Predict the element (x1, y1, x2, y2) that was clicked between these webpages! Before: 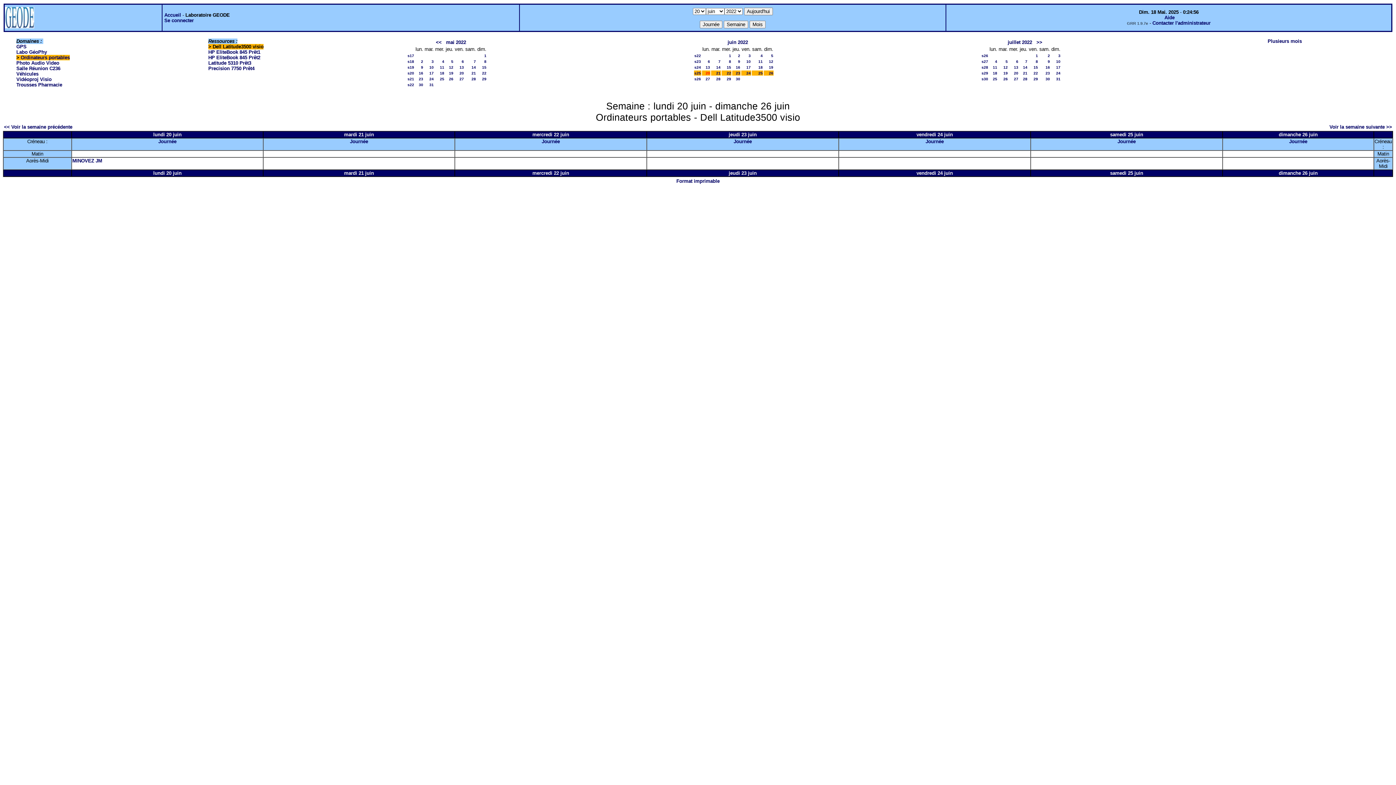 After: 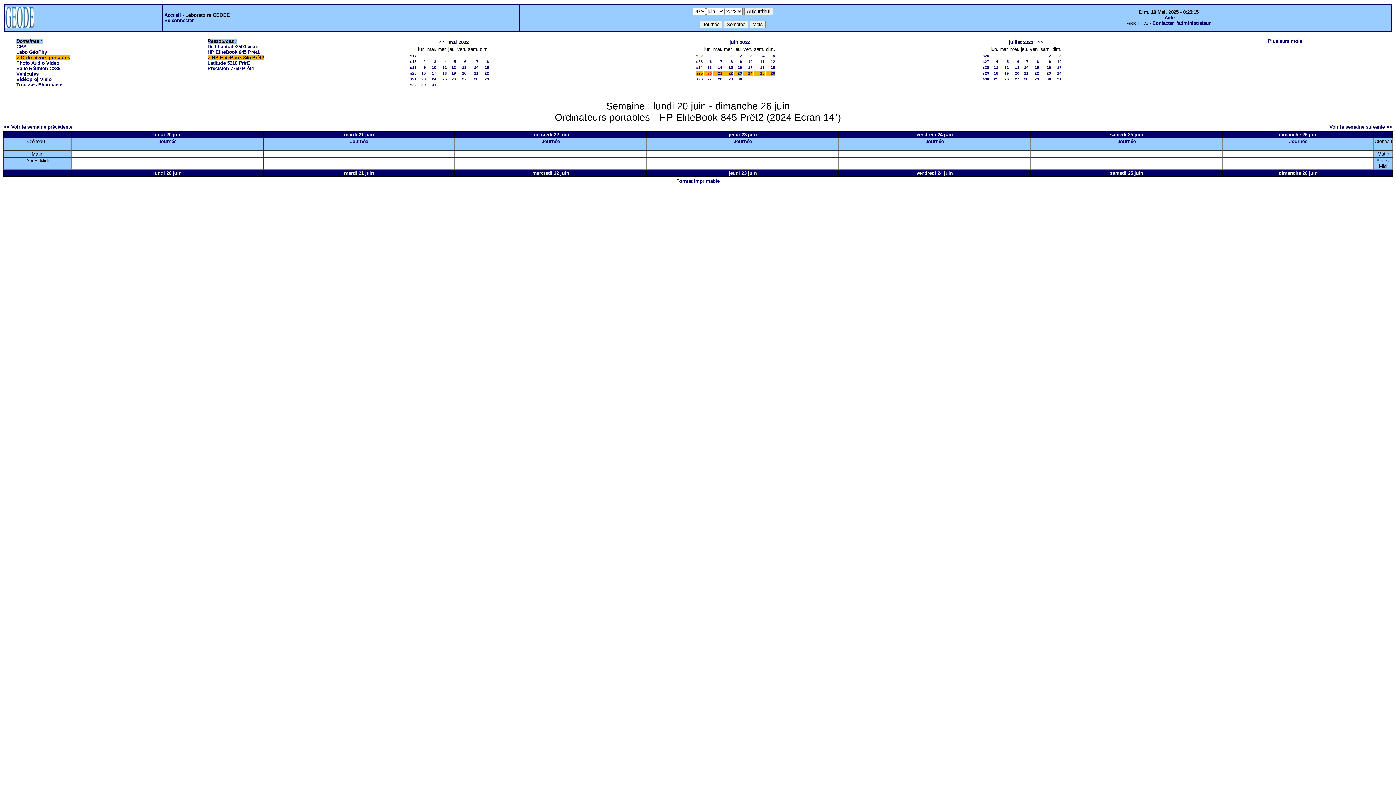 Action: label: HP EliteBook 845 Prêt2 bbox: (208, 54, 260, 60)